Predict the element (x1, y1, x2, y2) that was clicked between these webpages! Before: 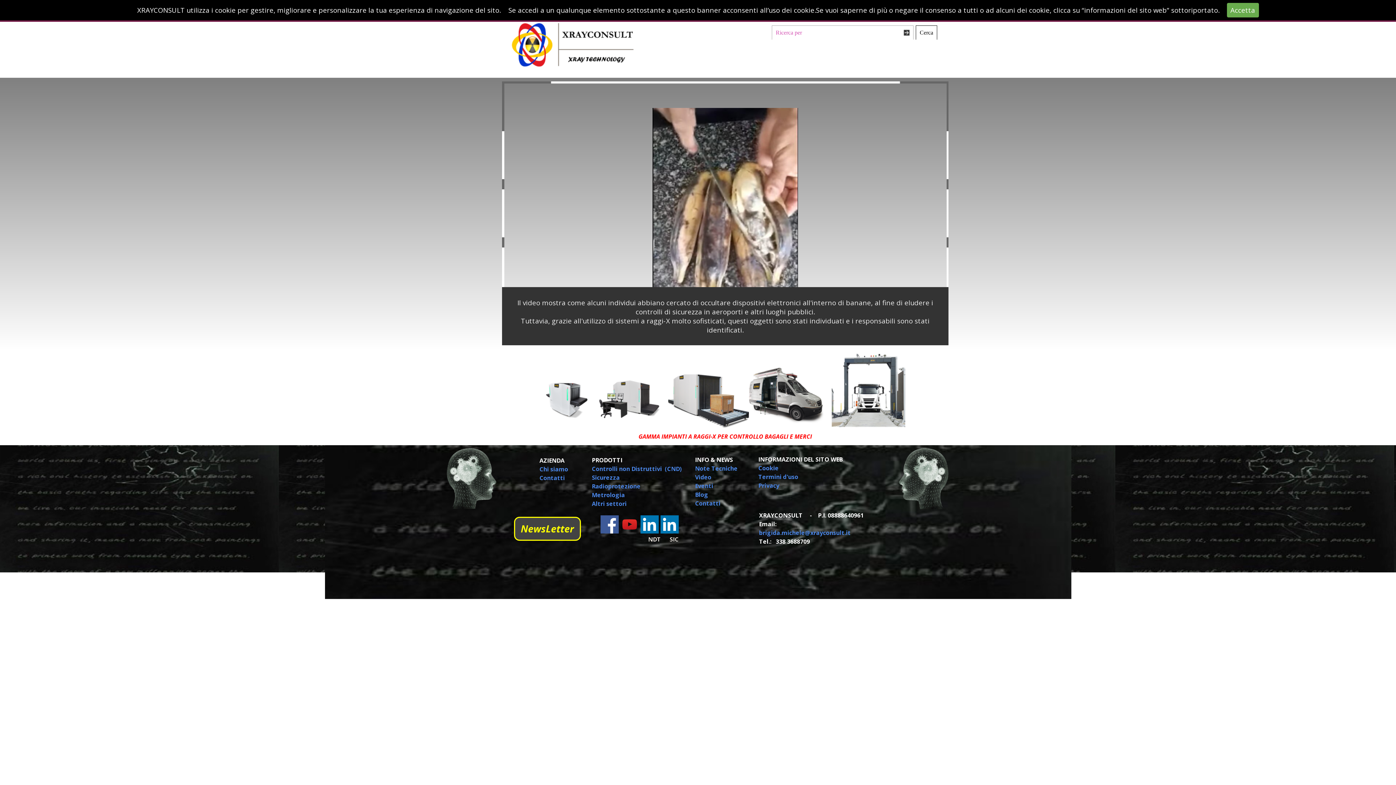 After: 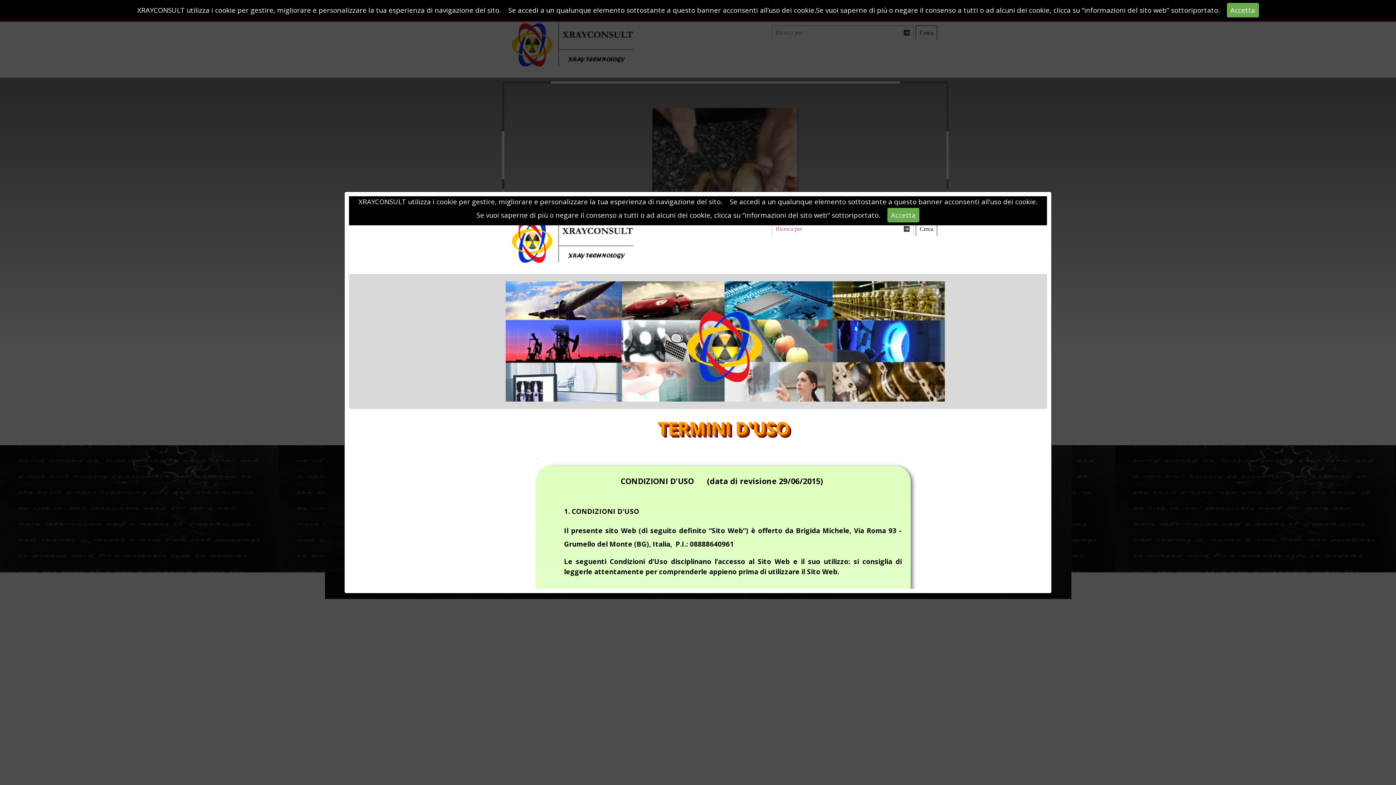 Action: label: Termini d'uso bbox: (758, 473, 798, 481)